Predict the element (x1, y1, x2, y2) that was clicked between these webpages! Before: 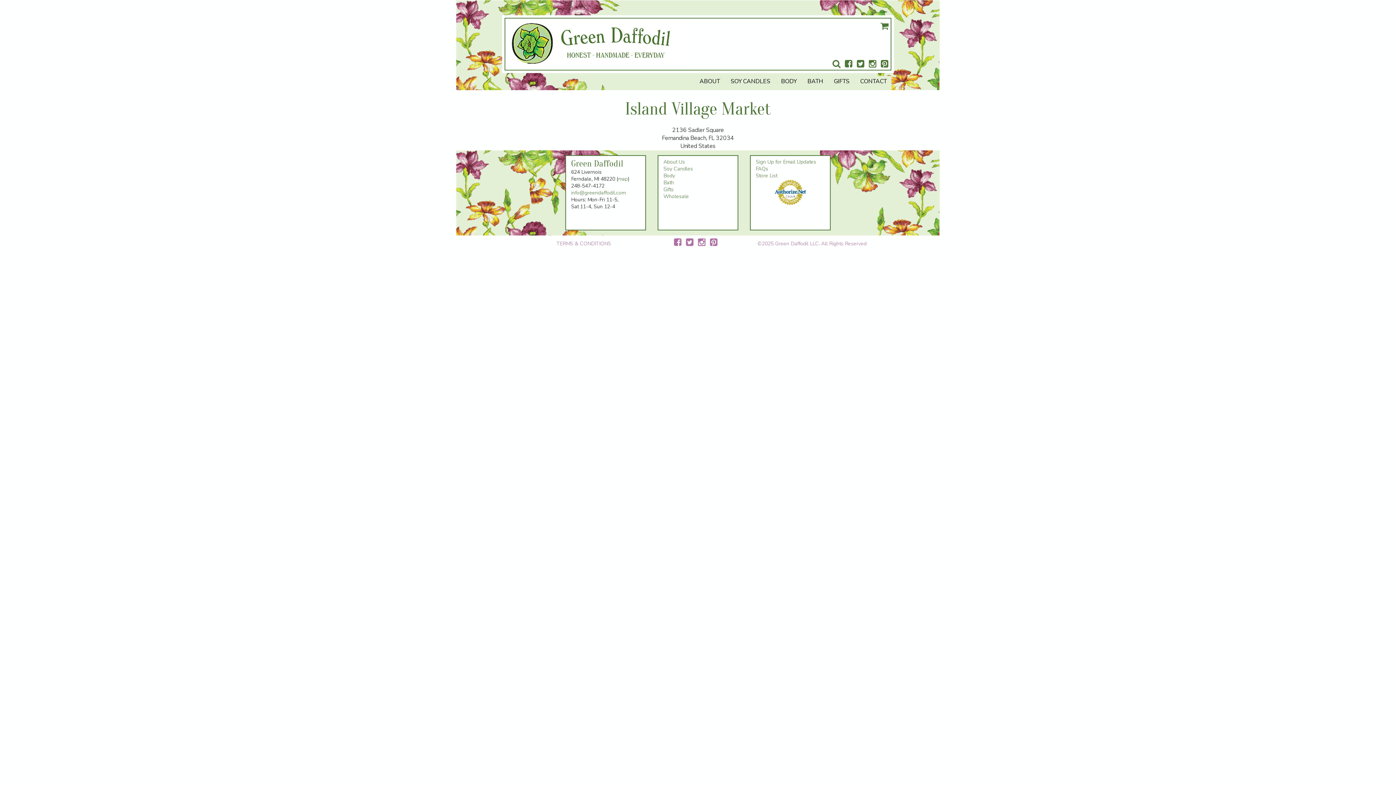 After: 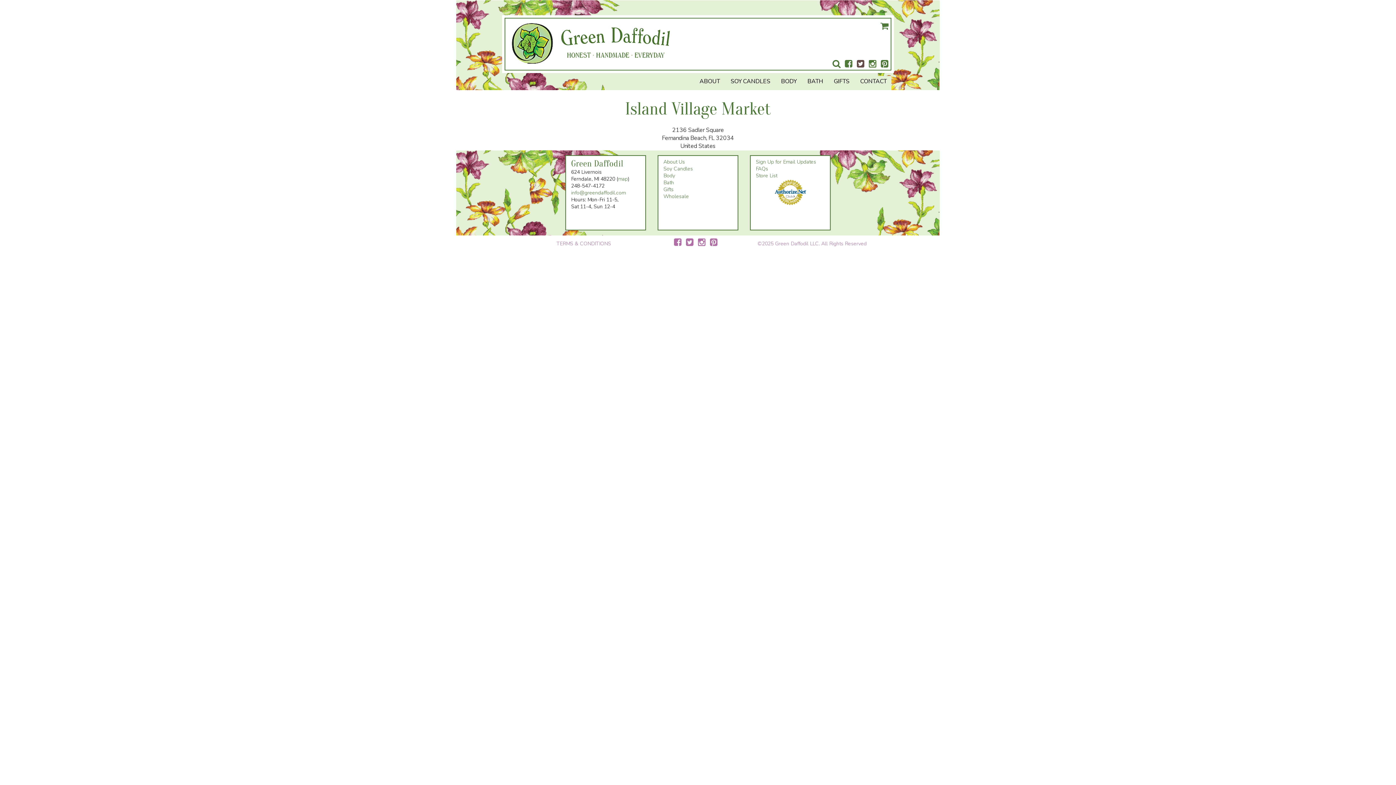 Action: bbox: (857, 58, 864, 69)